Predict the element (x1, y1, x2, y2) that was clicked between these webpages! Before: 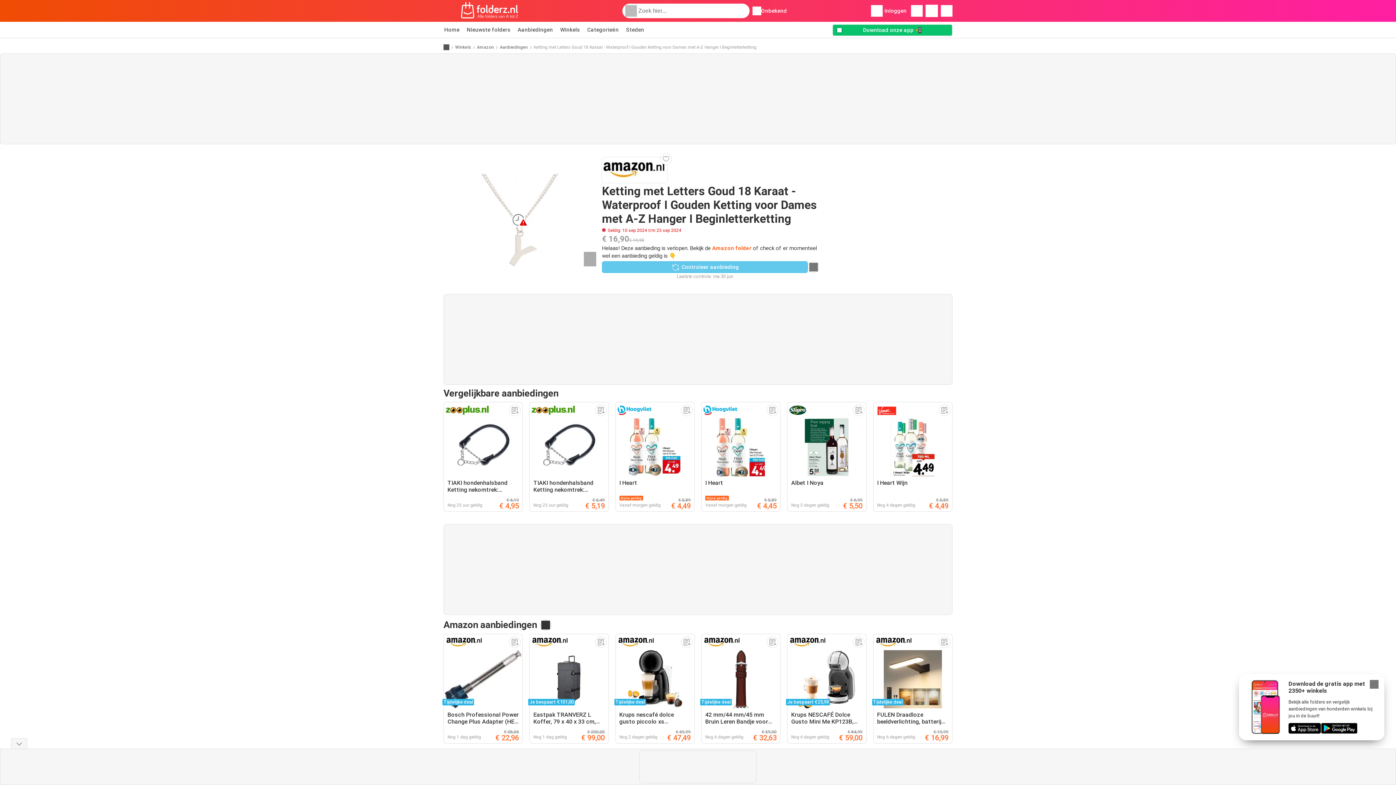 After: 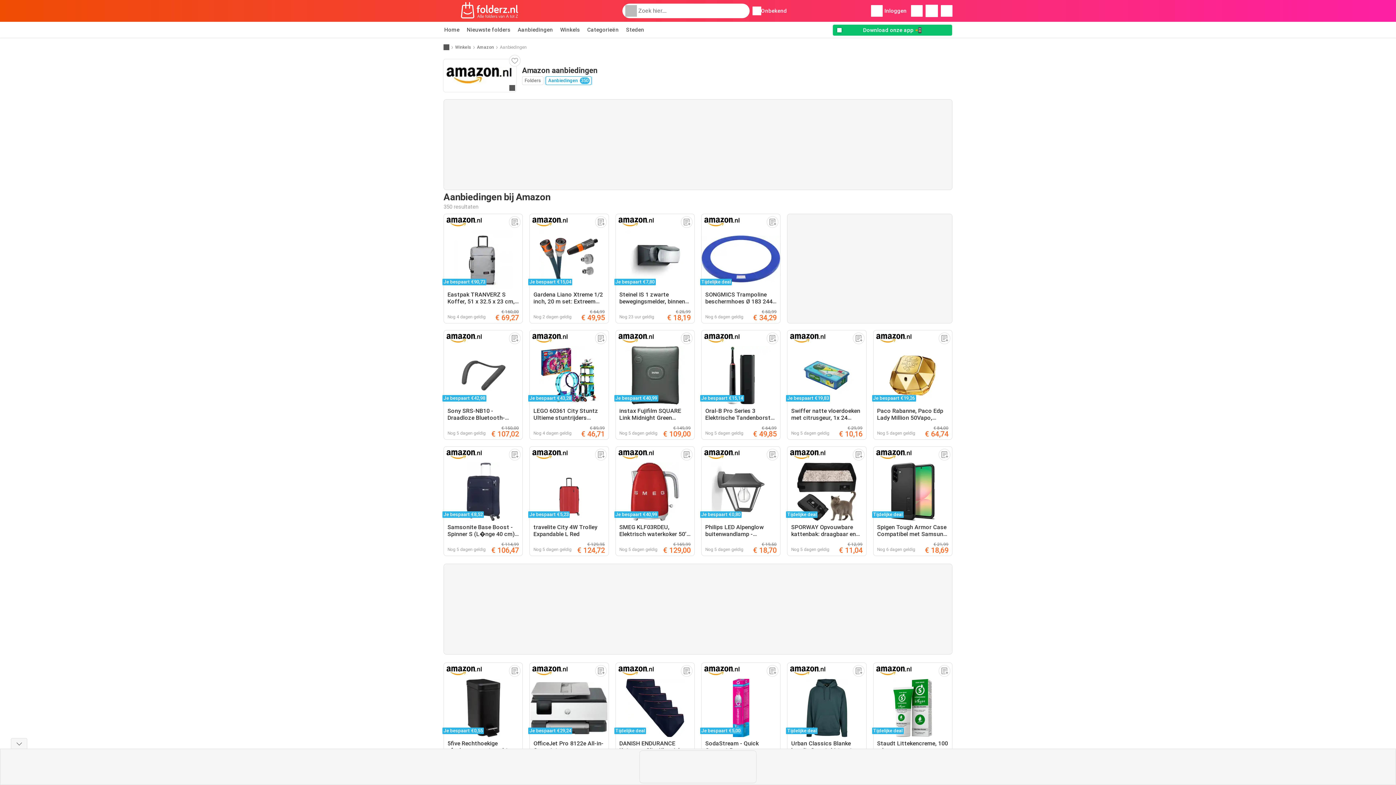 Action: bbox: (500, 43, 528, 50) label: Aanbiedingen